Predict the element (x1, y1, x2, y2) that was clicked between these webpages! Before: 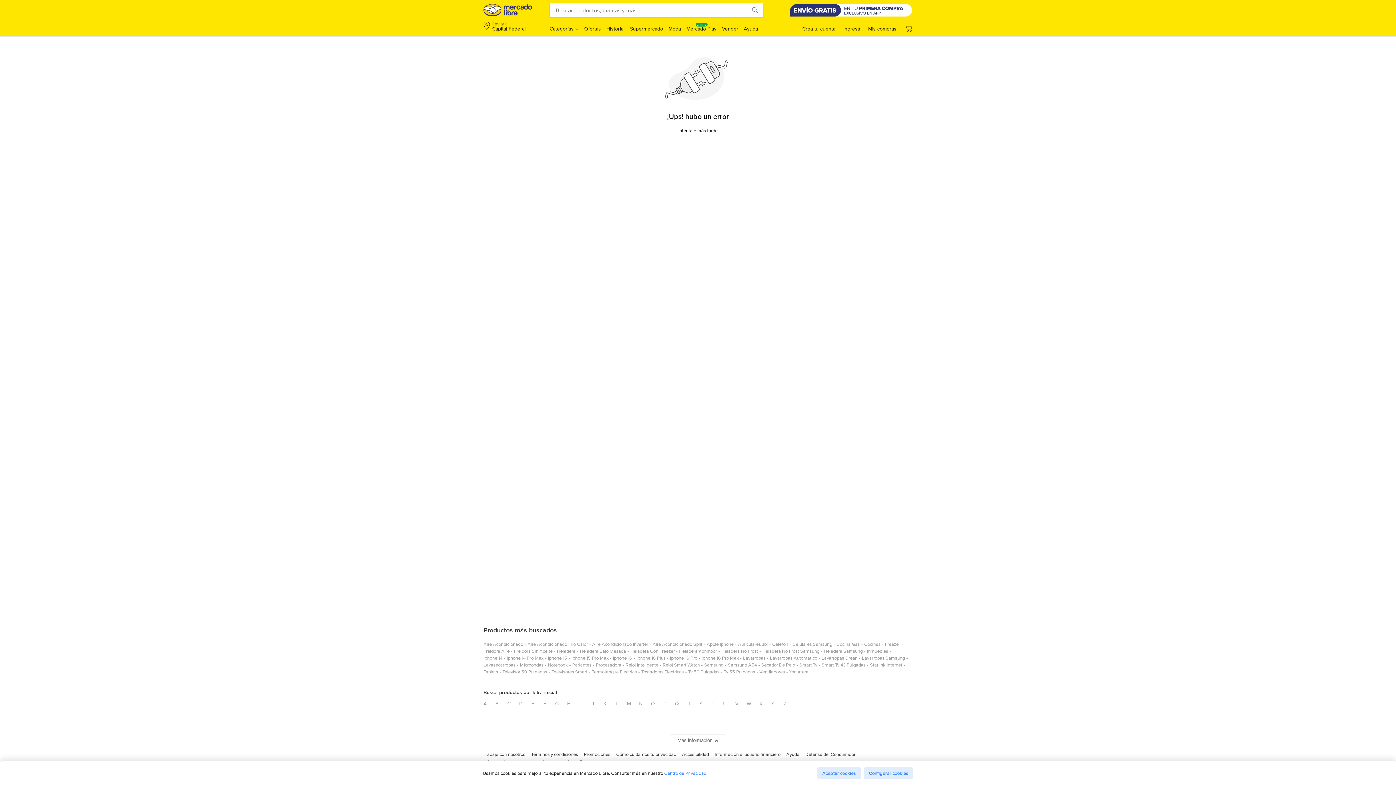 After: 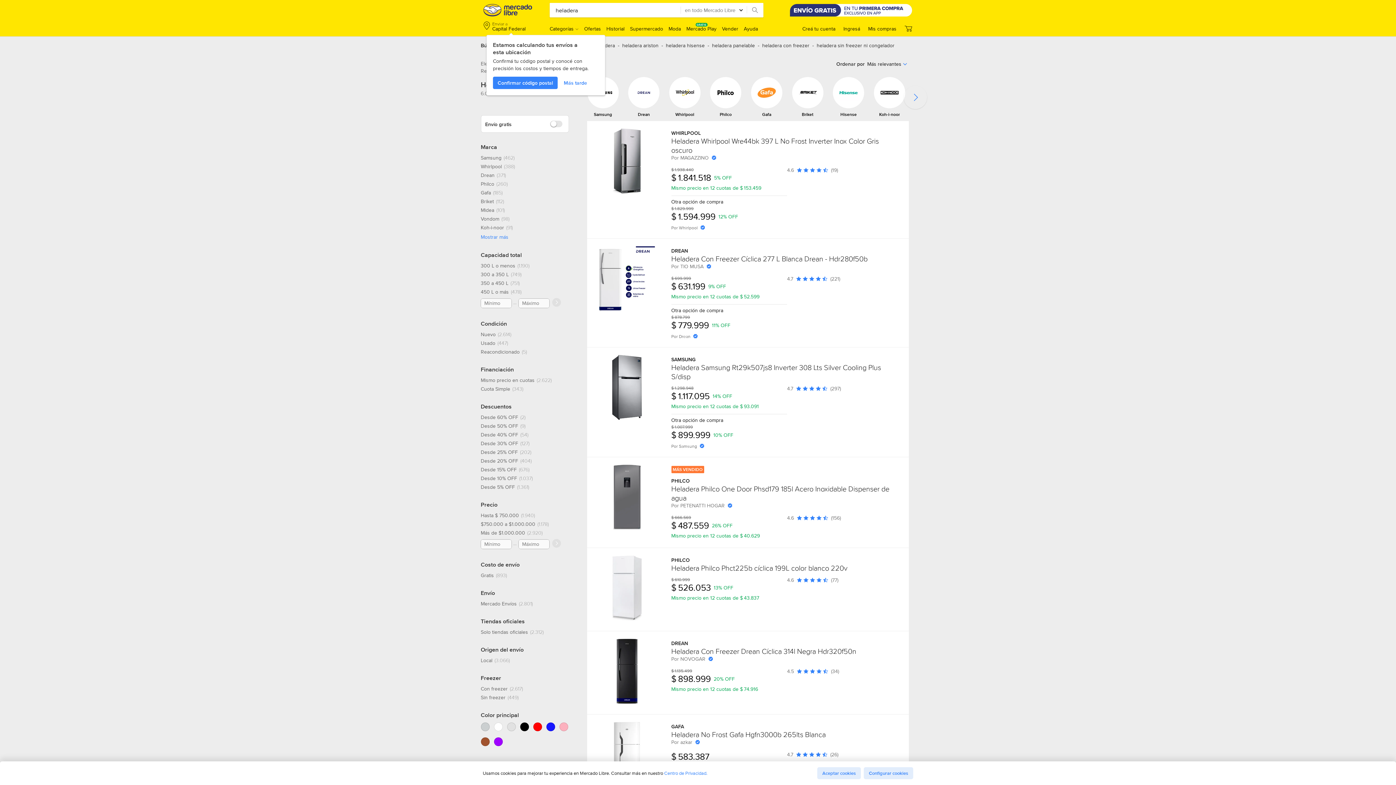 Action: label: heladera bbox: (557, 648, 575, 657)